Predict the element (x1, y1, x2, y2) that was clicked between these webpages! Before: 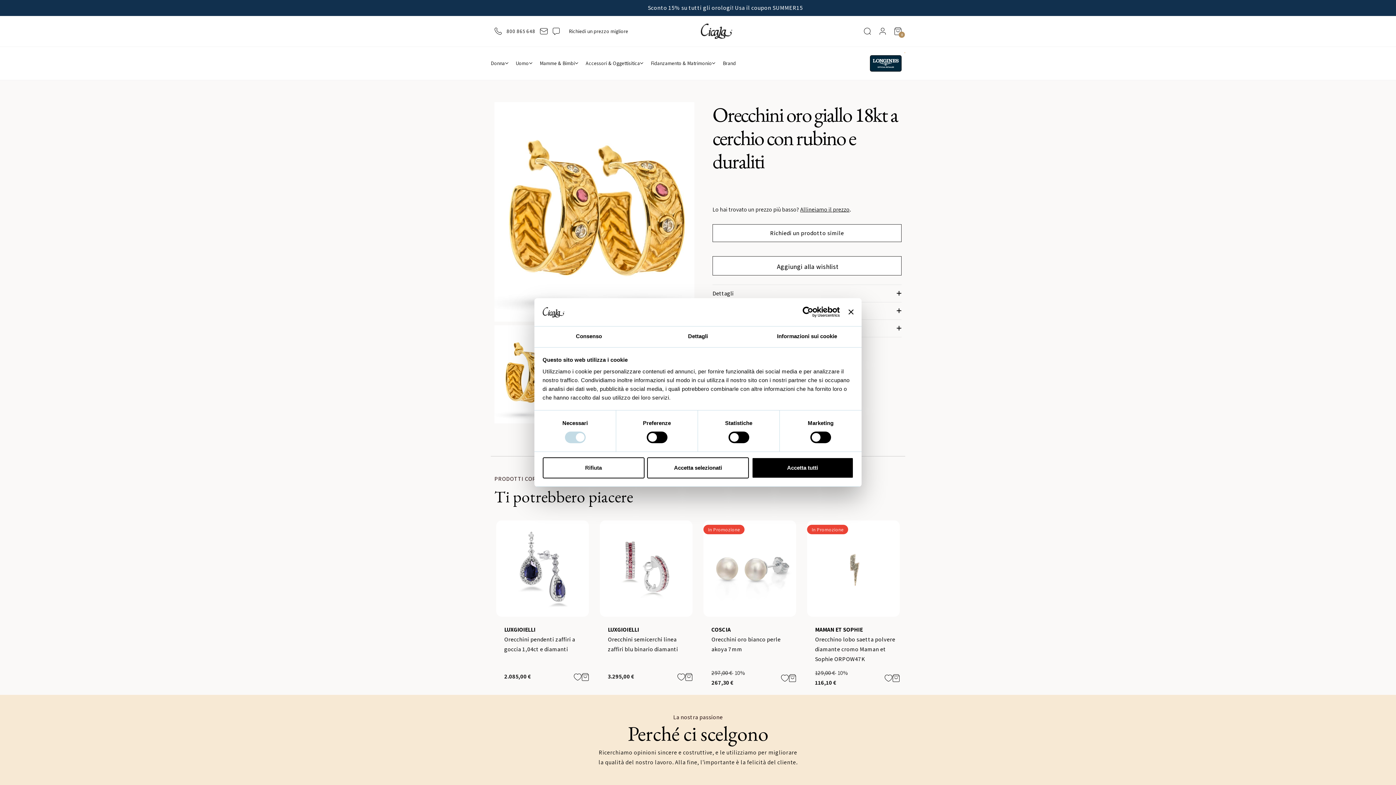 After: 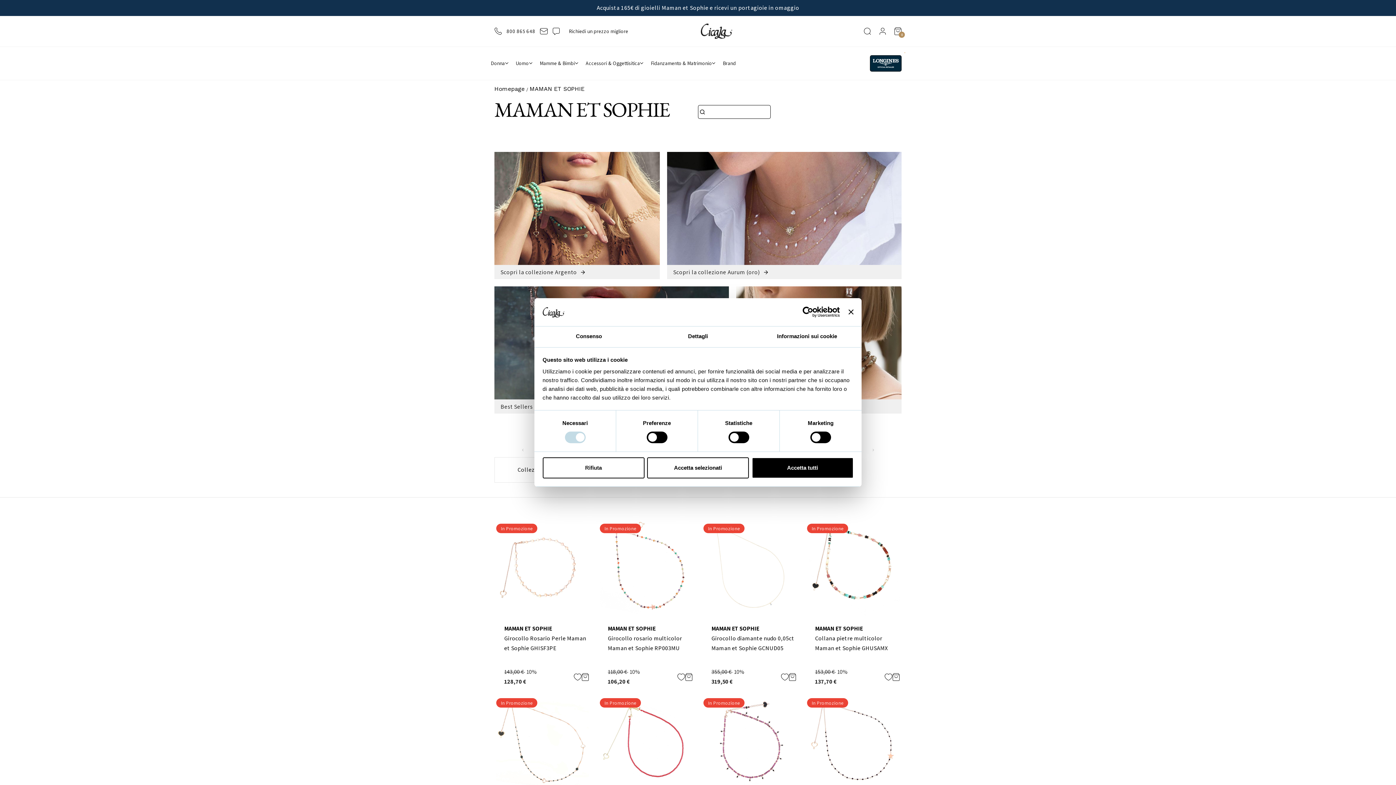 Action: bbox: (815, 626, 862, 633) label: MAMAN ET SOPHIE